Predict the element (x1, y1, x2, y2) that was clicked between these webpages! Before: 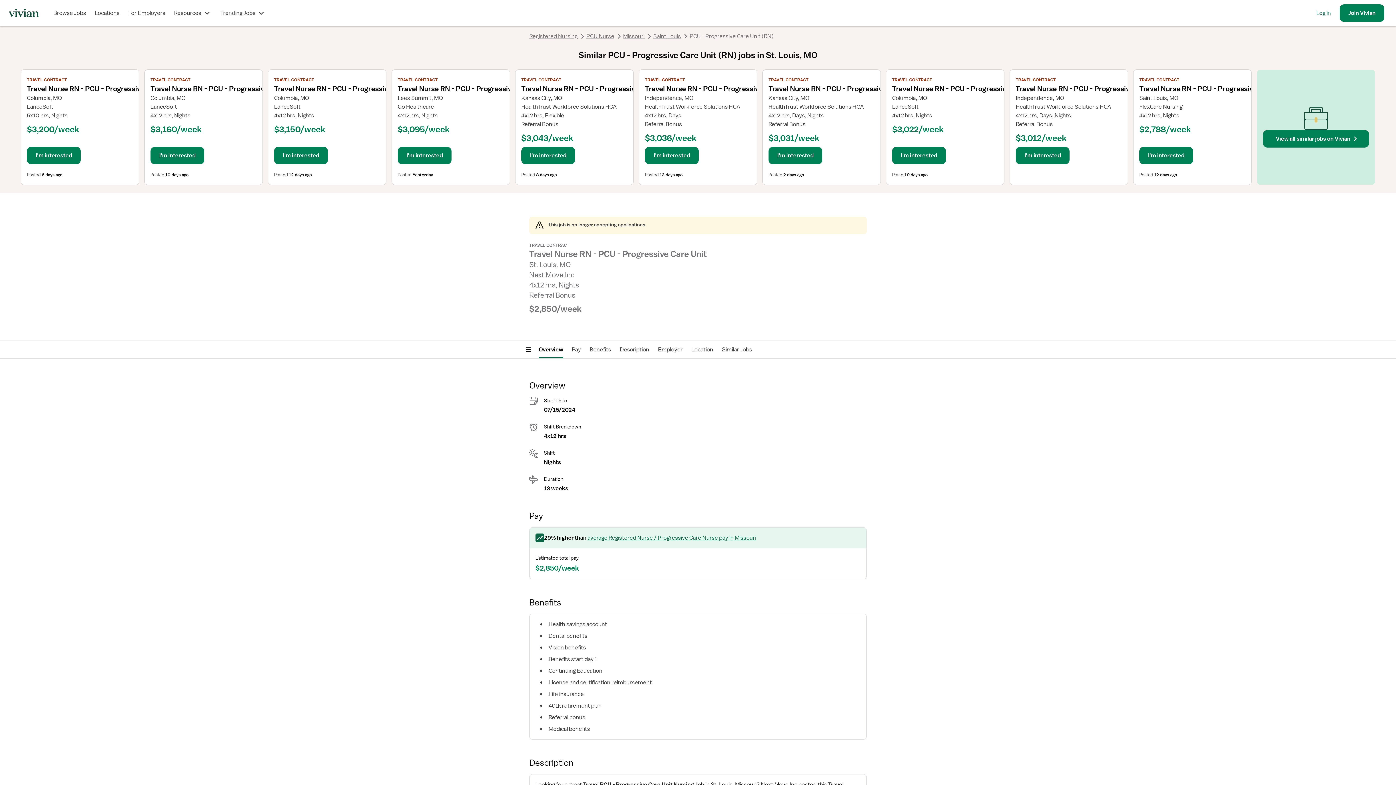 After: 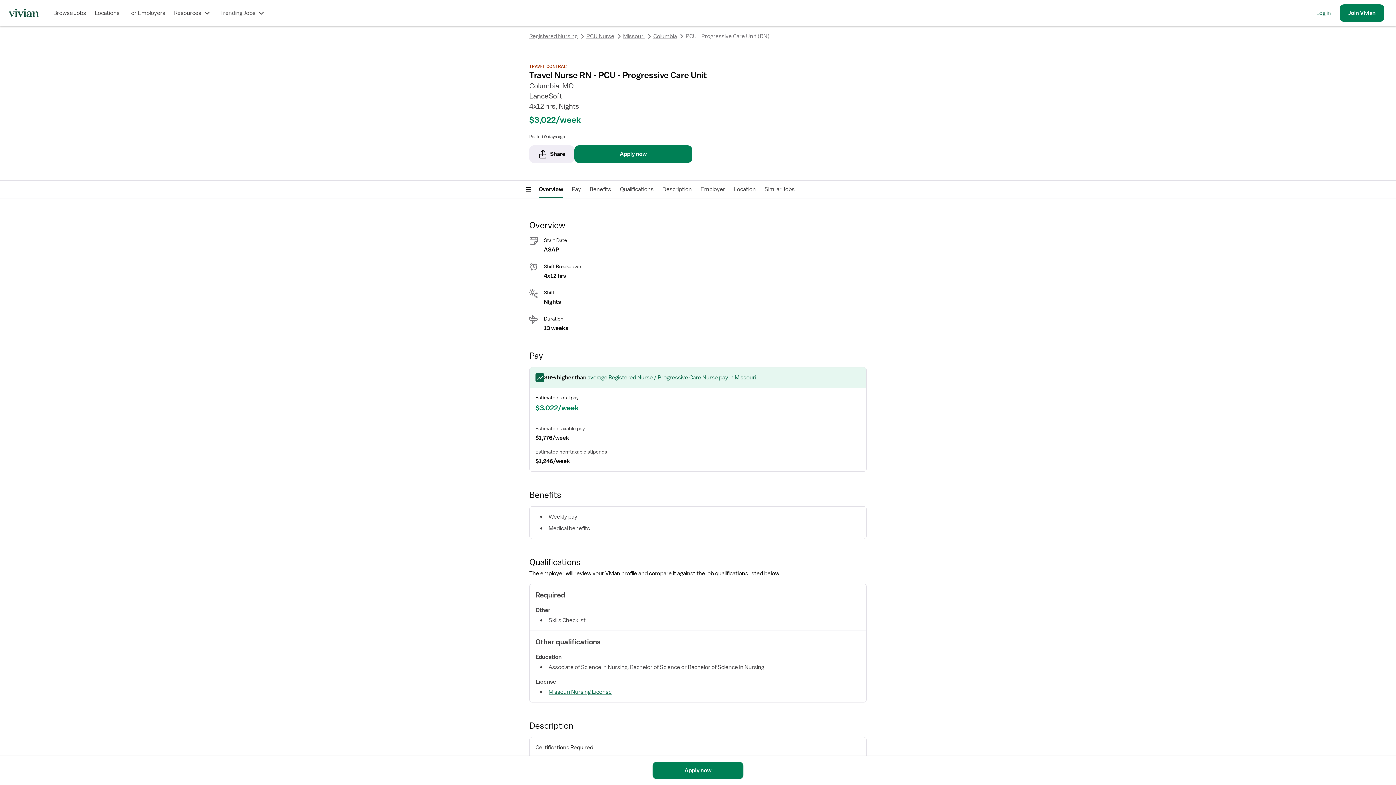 Action: label: View job details bbox: (886, 69, 1004, 184)